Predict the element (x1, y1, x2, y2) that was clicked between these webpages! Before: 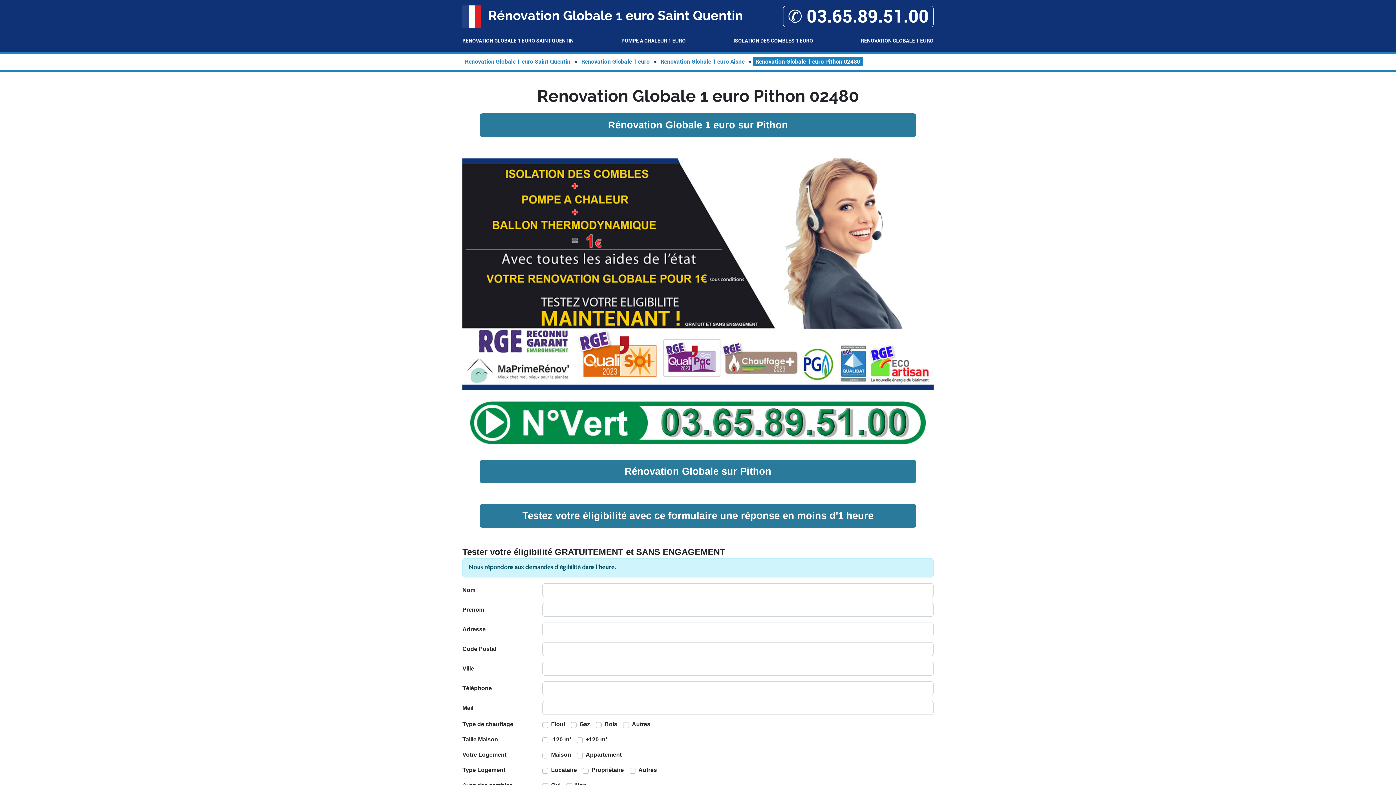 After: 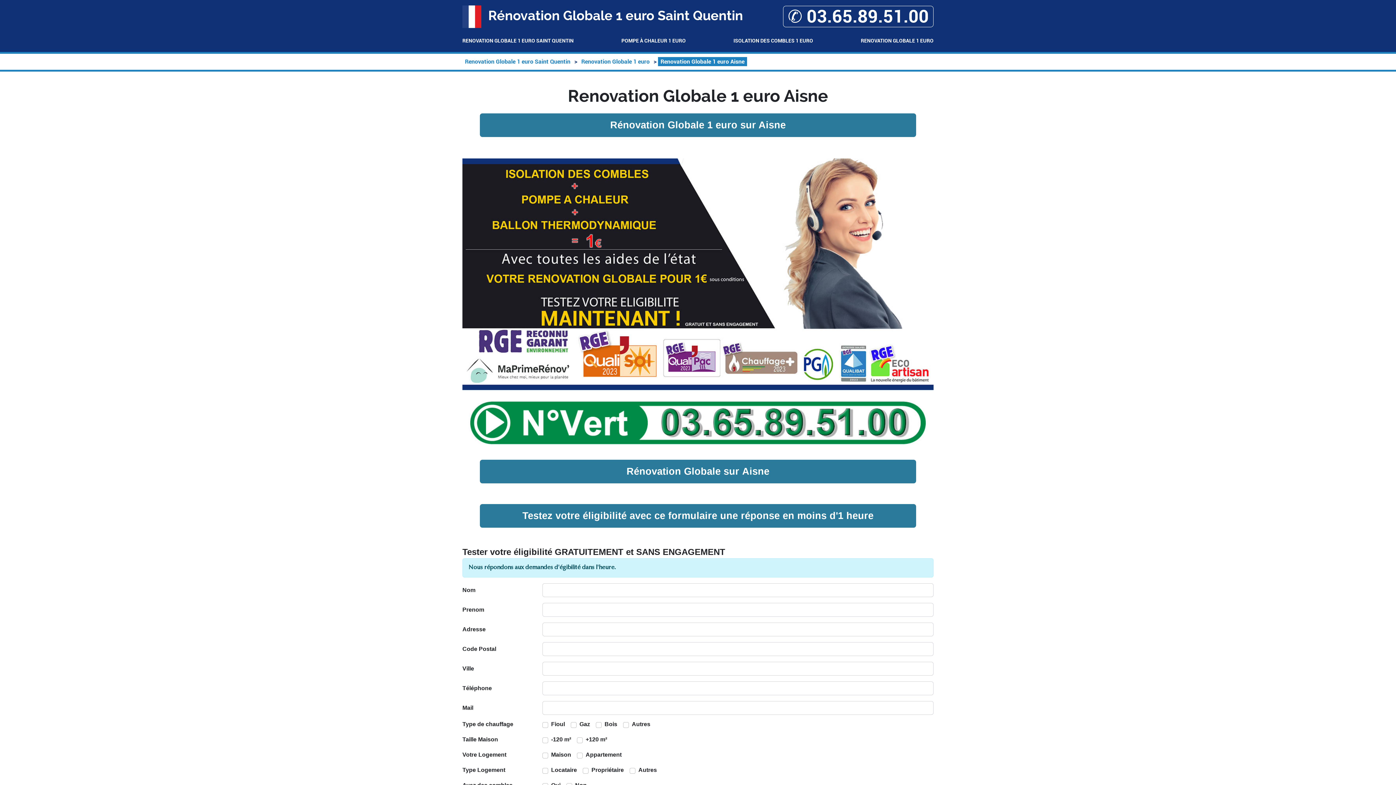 Action: bbox: (658, 57, 747, 66) label: Renovation Globale 1 euro Aisne